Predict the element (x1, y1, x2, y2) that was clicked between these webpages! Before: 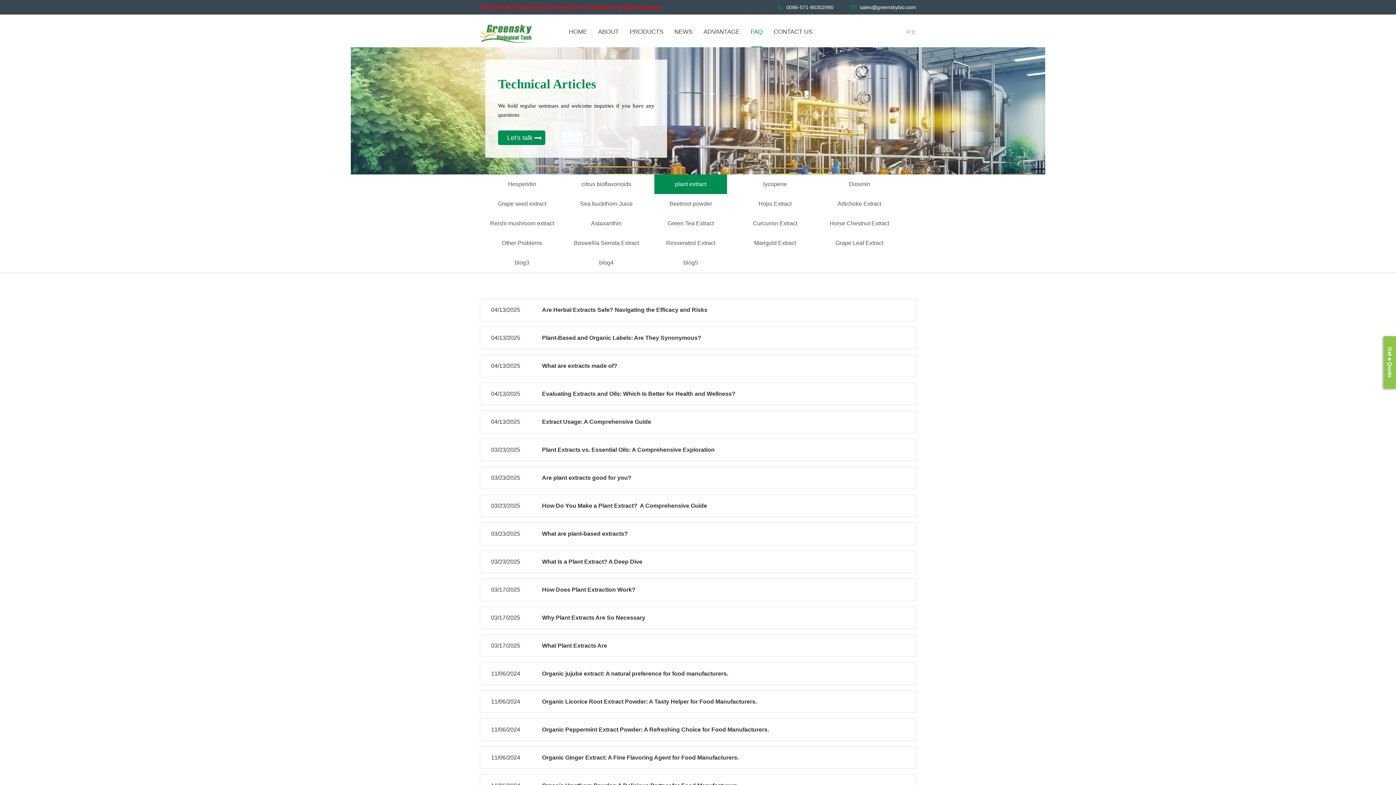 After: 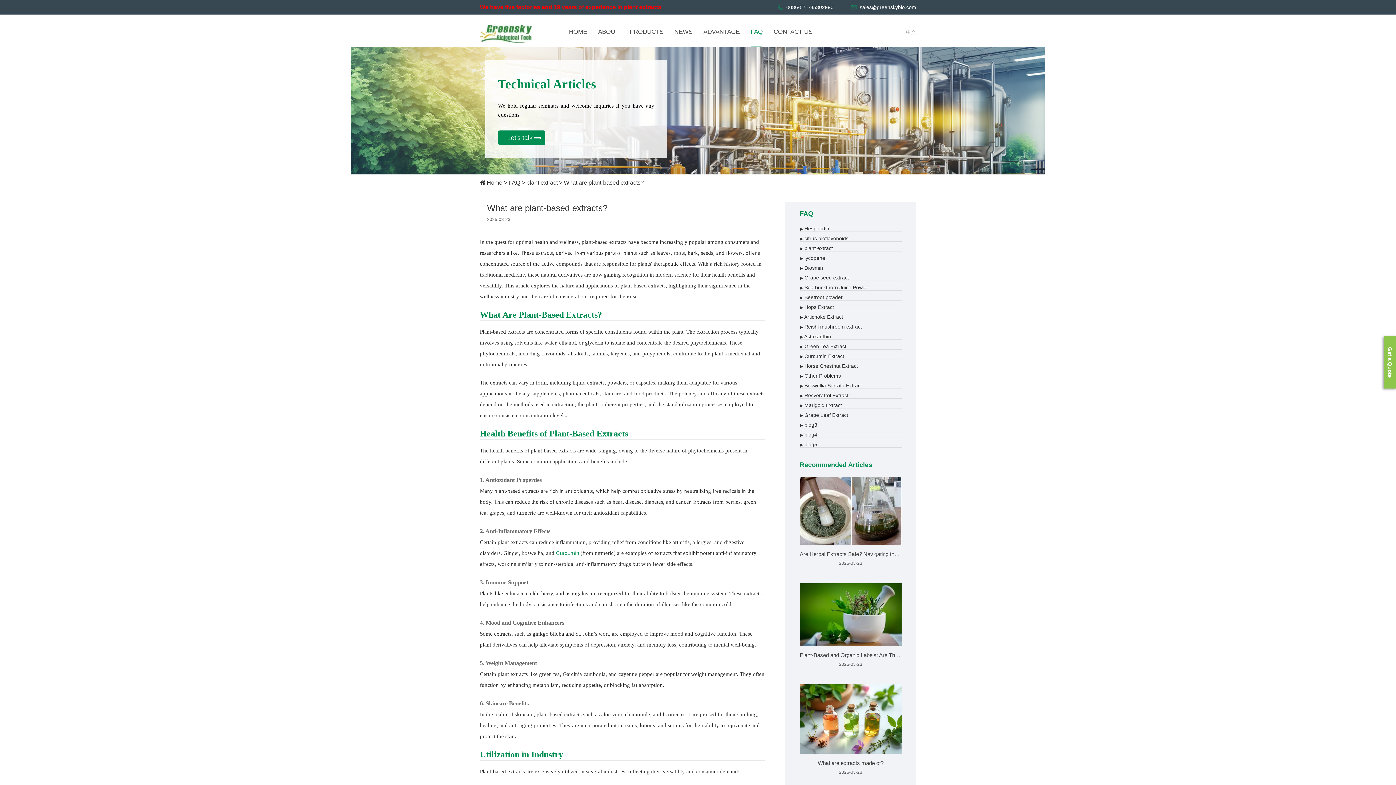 Action: label: What are plant-based extracts? bbox: (542, 530, 628, 537)